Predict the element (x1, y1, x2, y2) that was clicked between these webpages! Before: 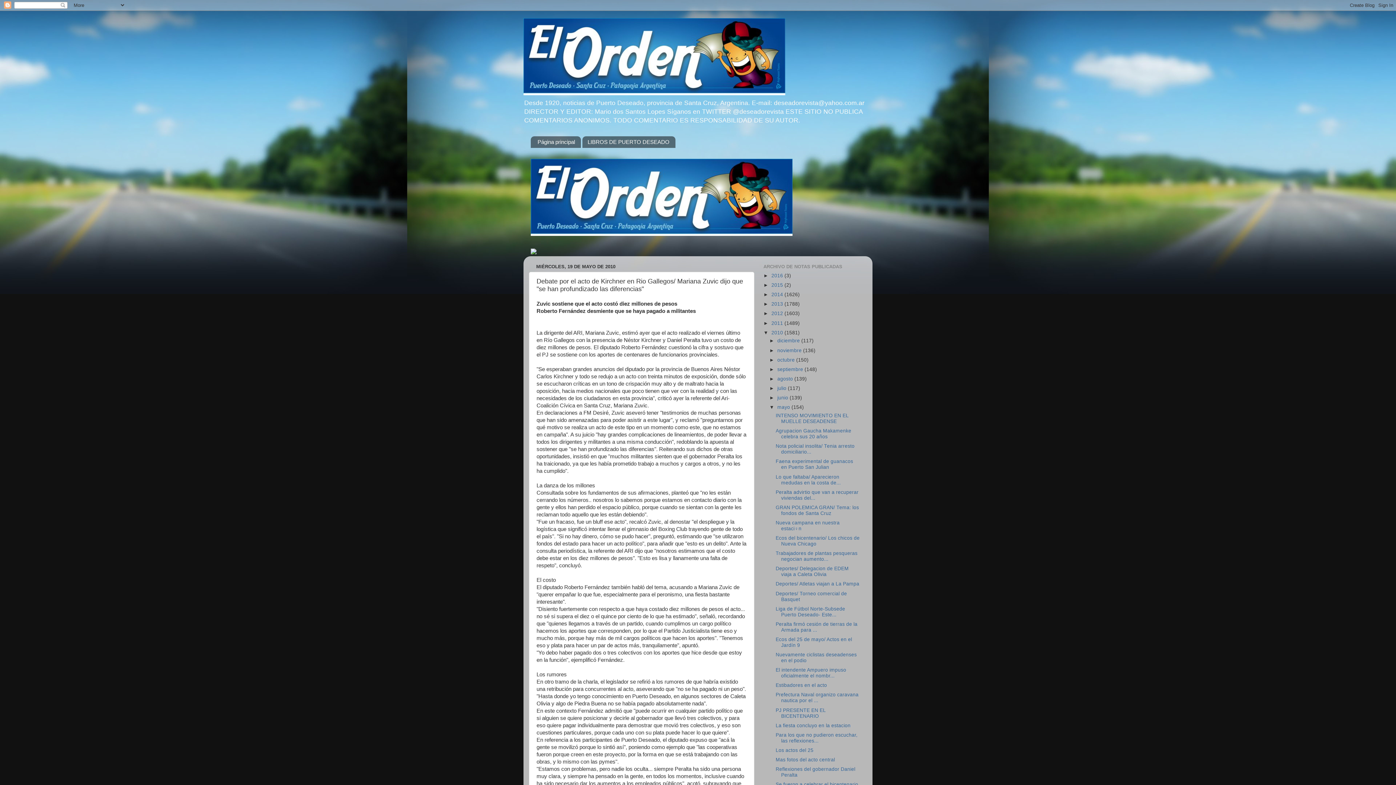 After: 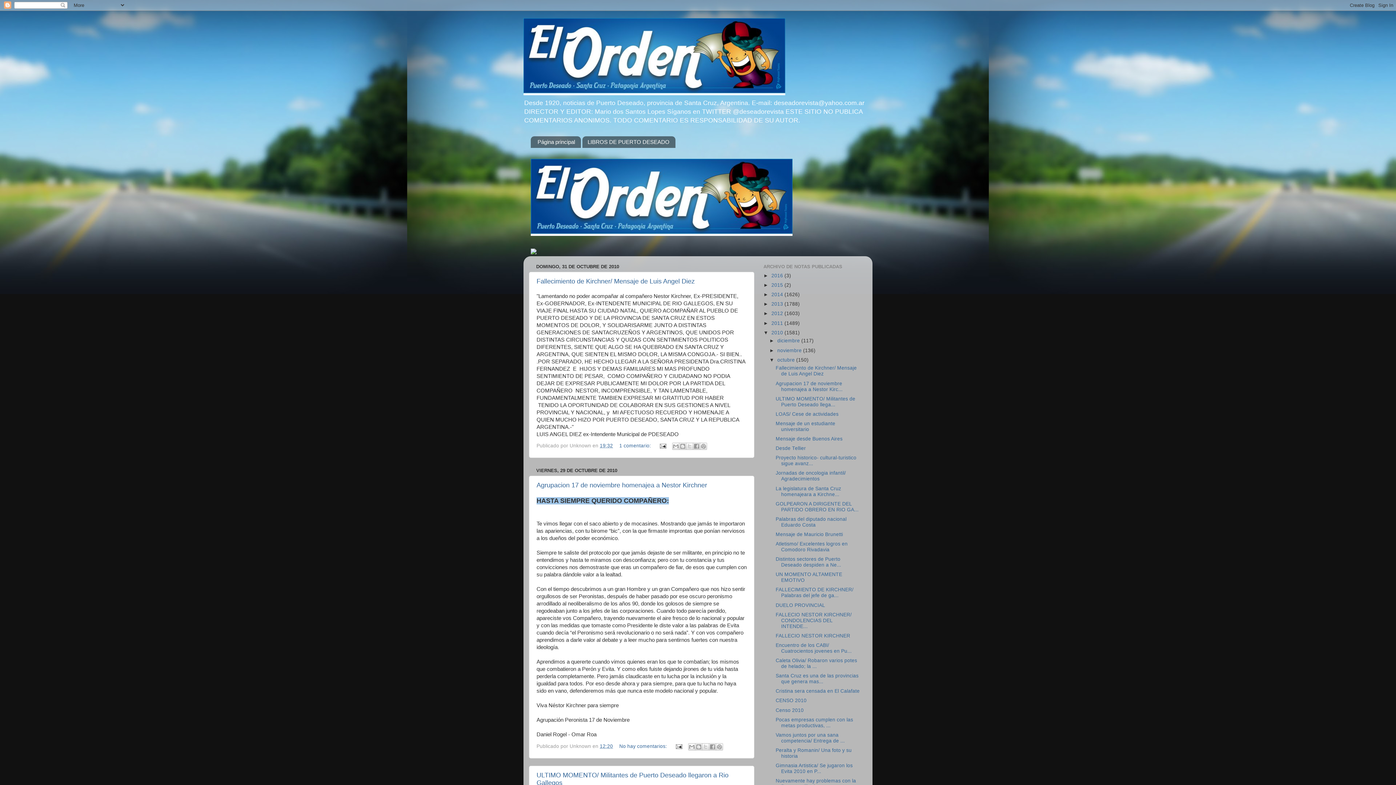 Action: label: octubre  bbox: (777, 357, 796, 362)